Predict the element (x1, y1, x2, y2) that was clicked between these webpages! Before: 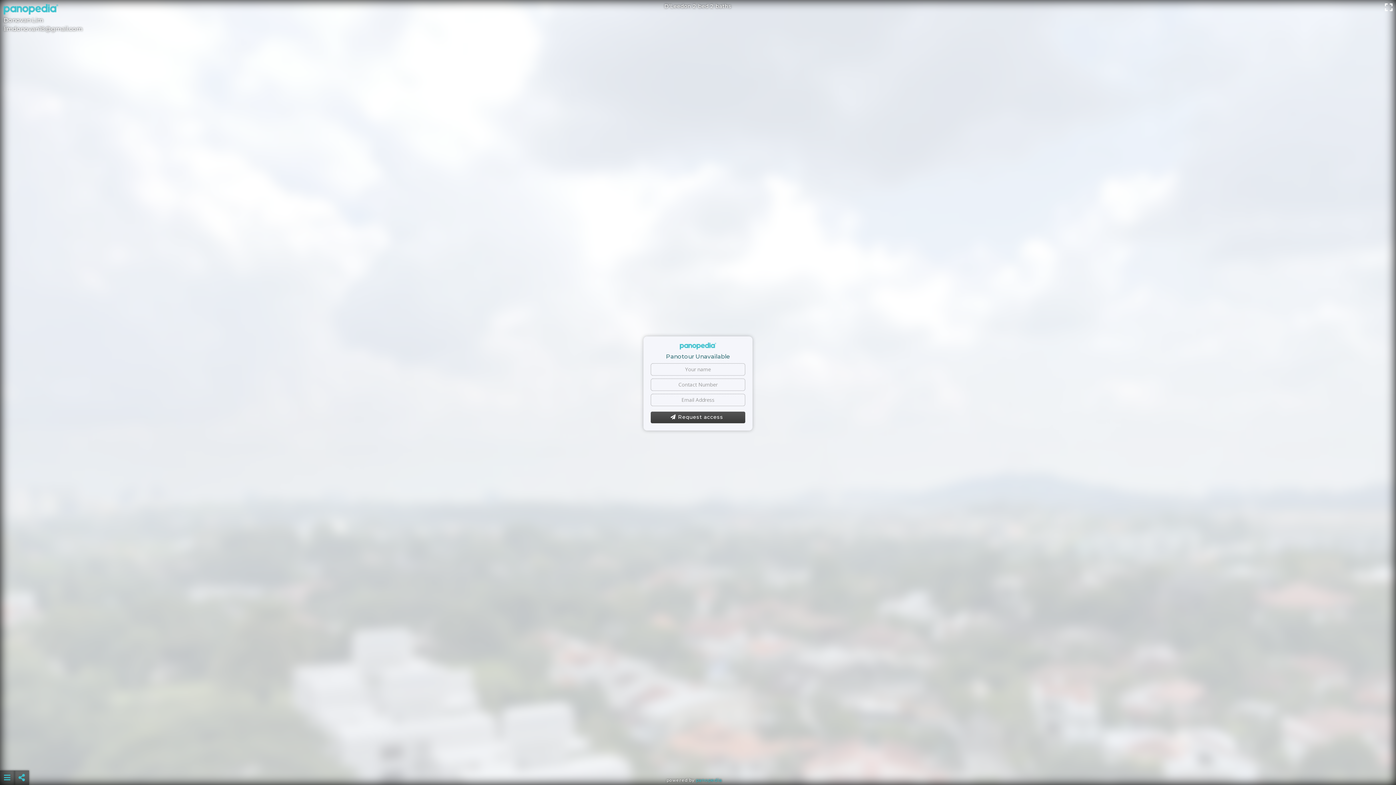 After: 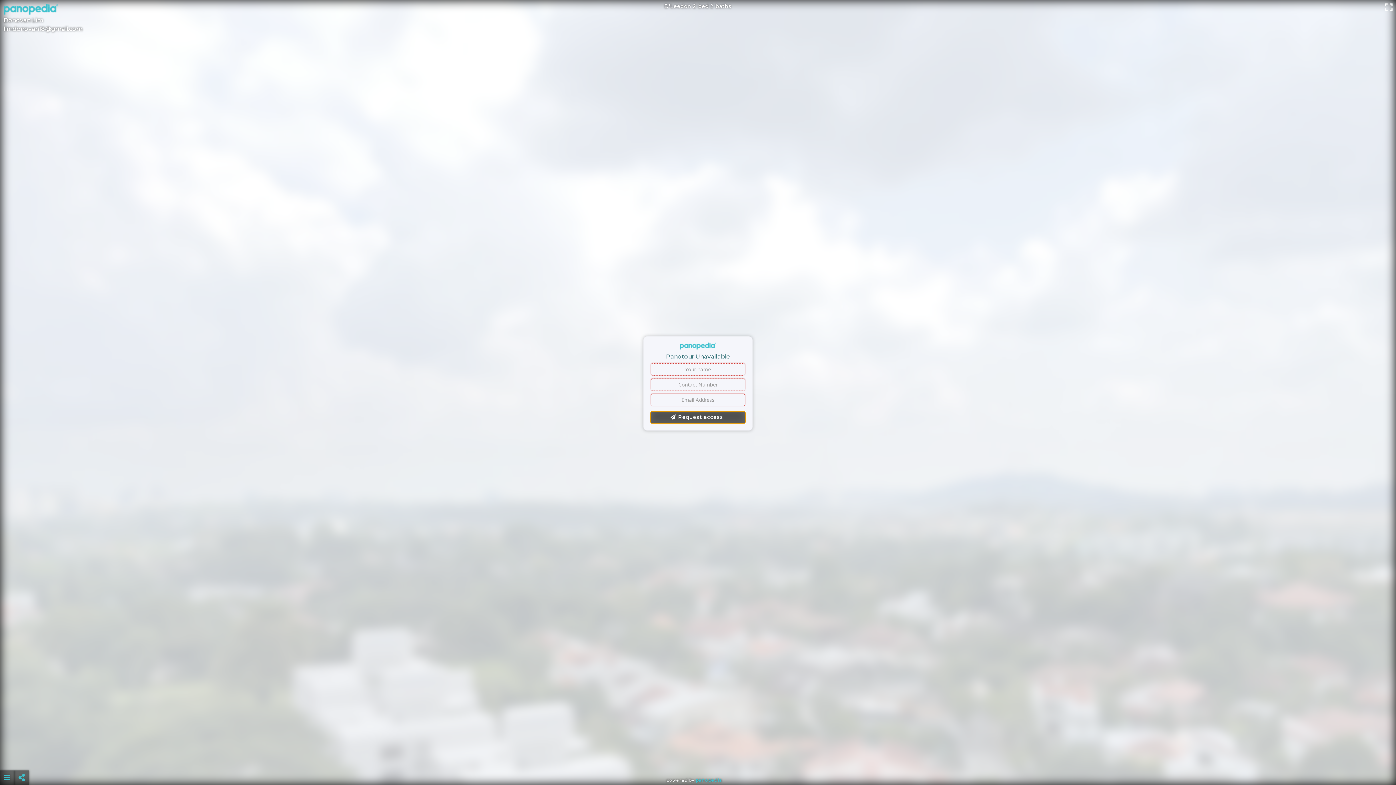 Action: bbox: (650, 411, 745, 423) label: Request access